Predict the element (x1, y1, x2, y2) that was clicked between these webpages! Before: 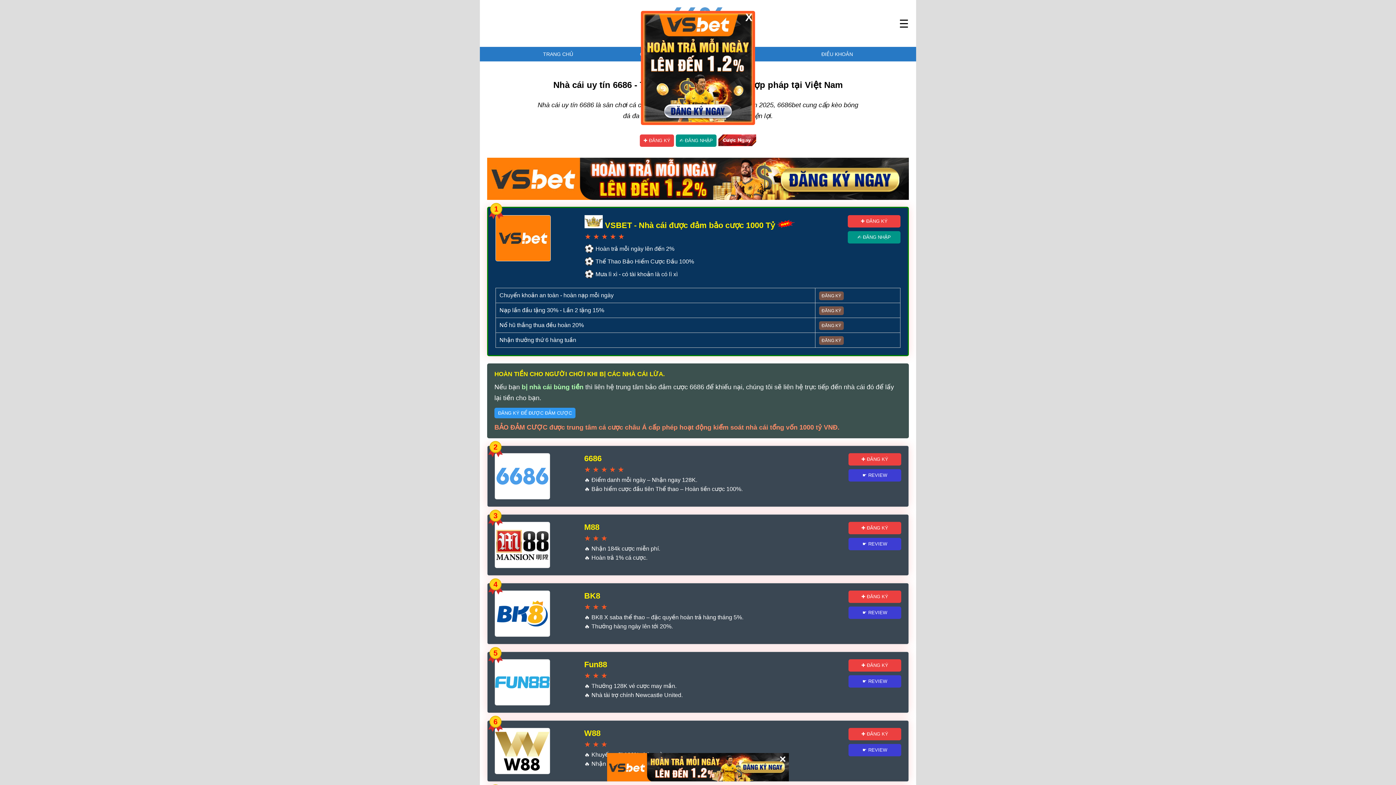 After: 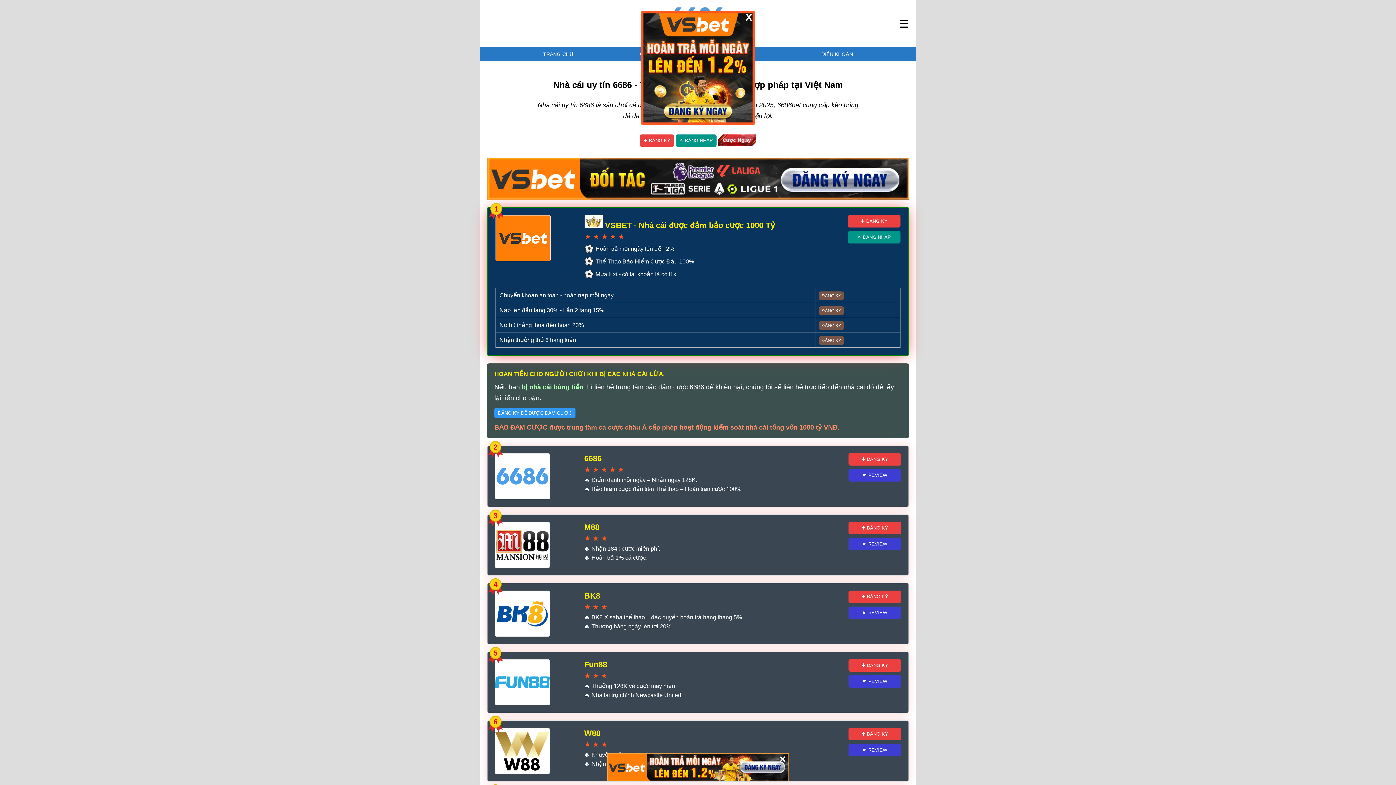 Action: bbox: (819, 336, 844, 344) label: ĐĂNG KÝ